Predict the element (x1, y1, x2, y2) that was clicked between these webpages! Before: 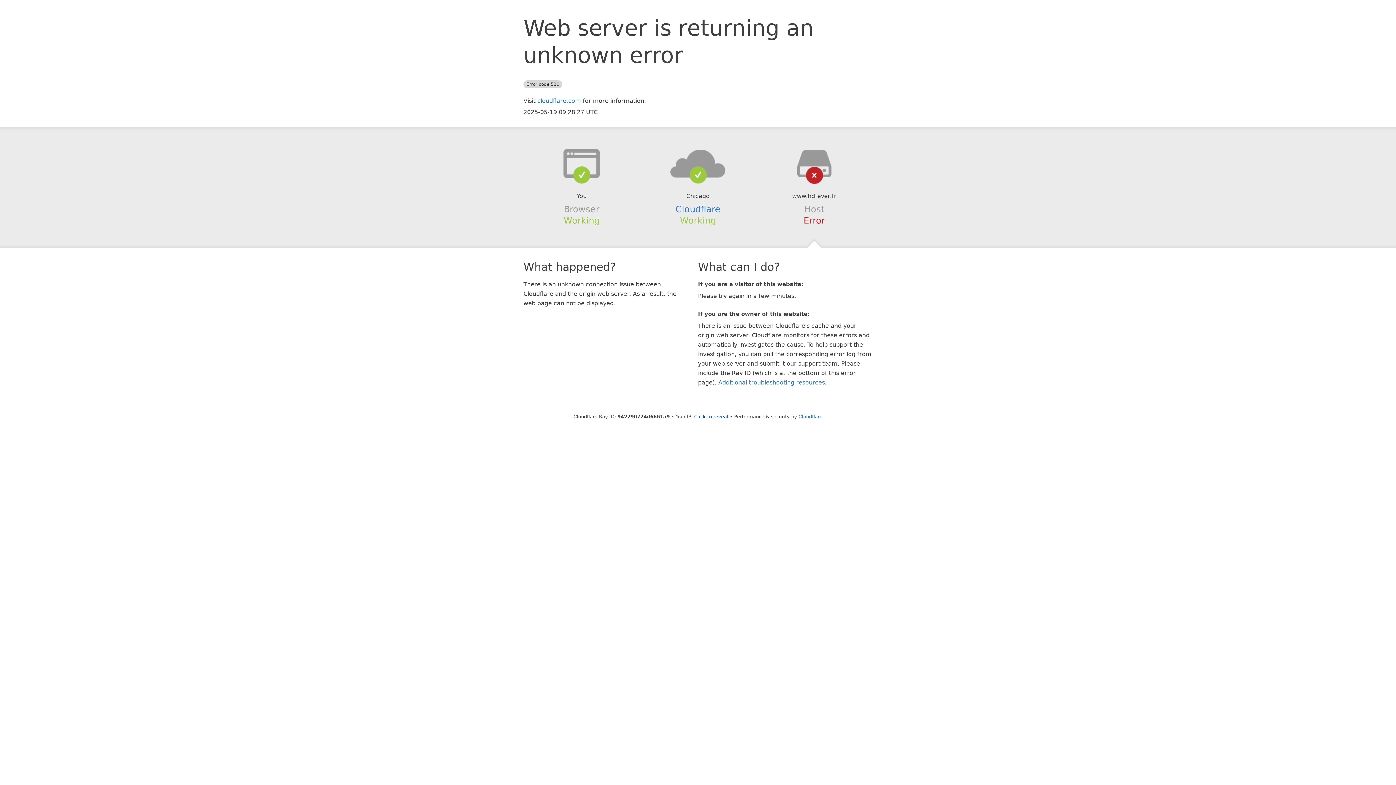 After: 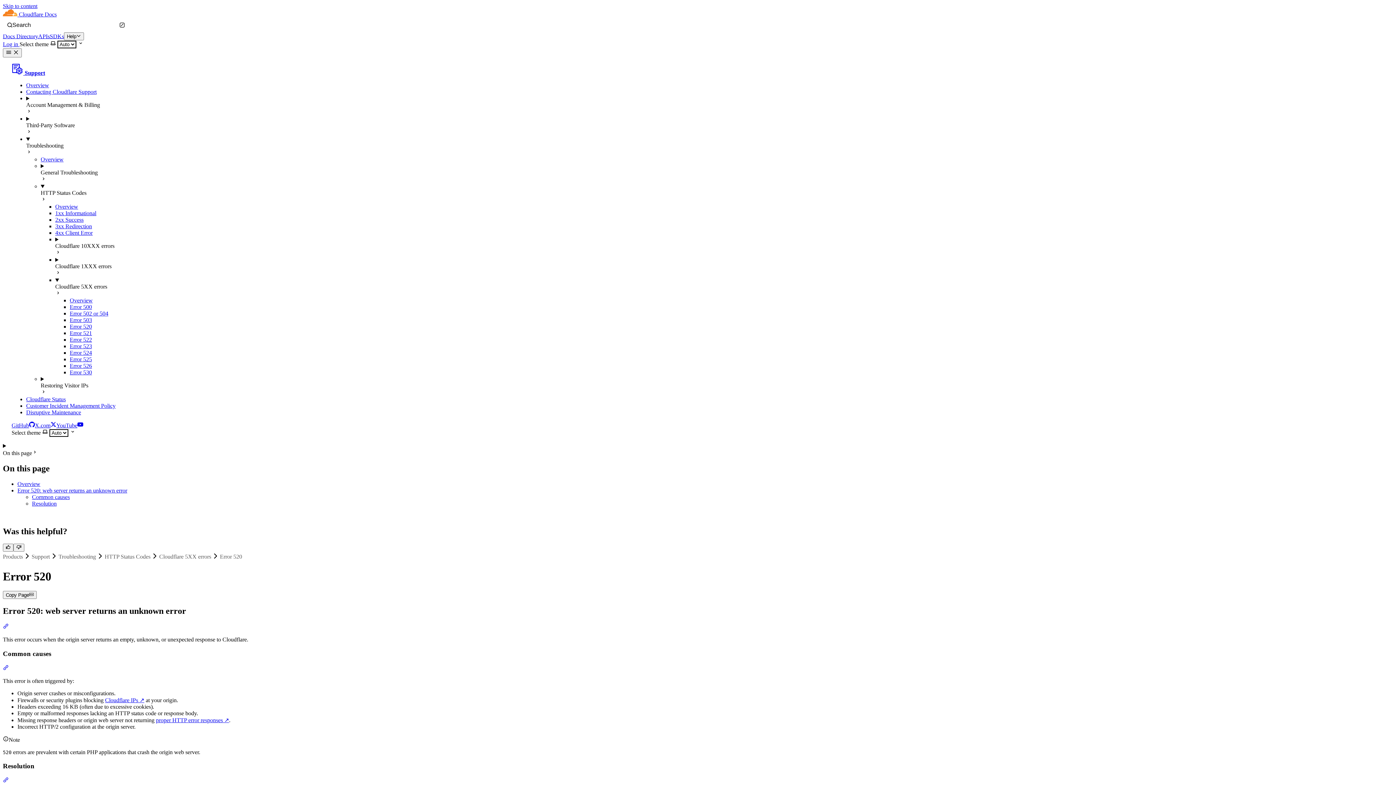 Action: bbox: (718, 379, 825, 386) label: Additional troubleshooting resources